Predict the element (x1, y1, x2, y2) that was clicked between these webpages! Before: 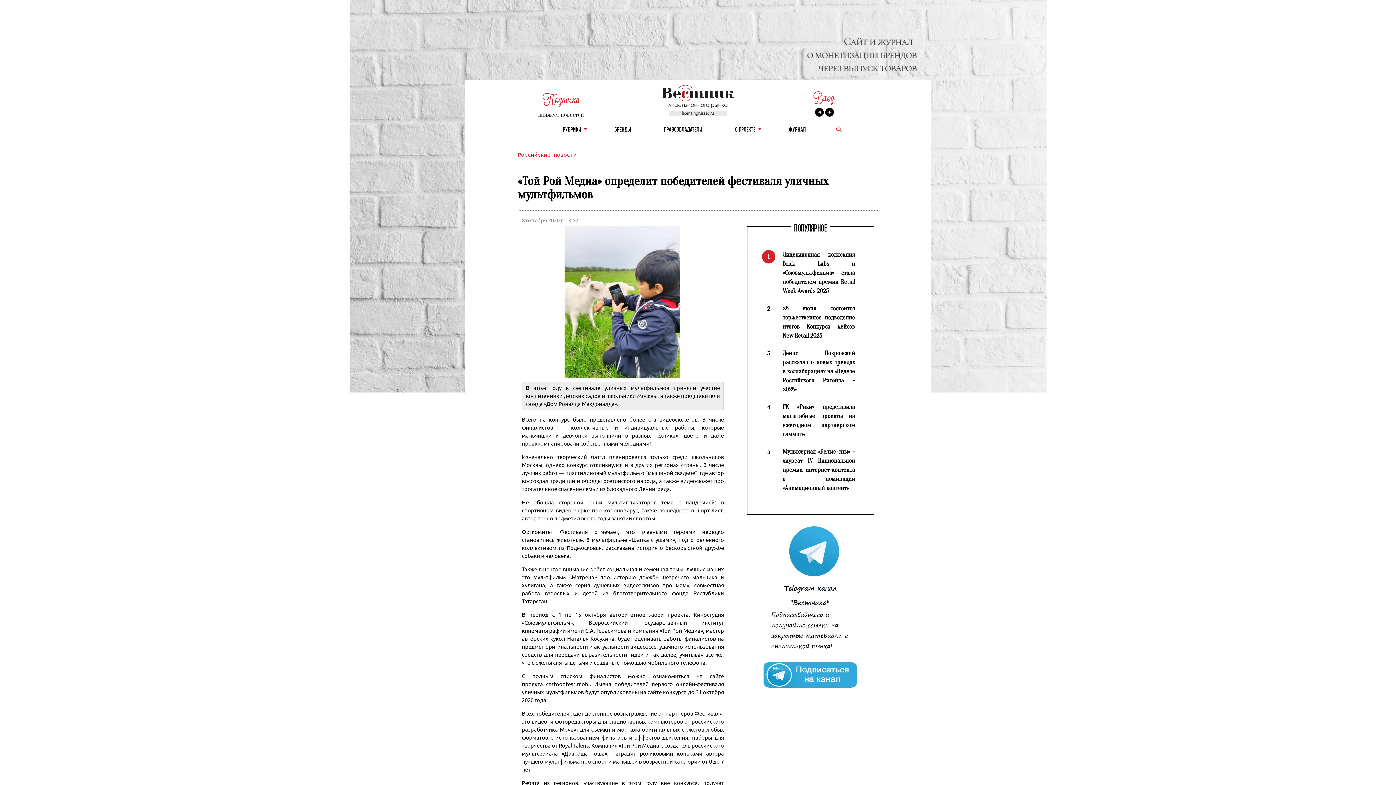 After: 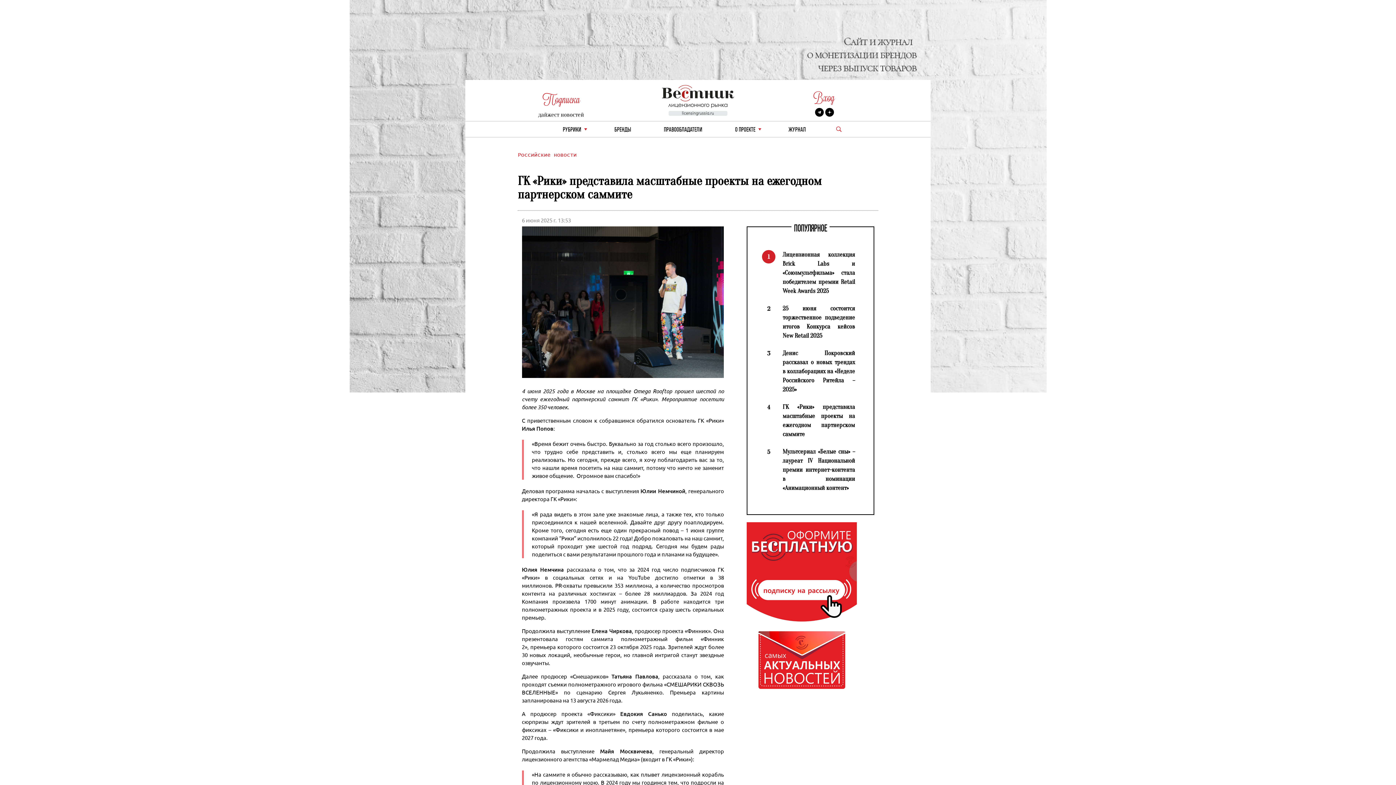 Action: label: ГК «Рики» представила масштабные проекты на ежегодном партнерском саммите bbox: (782, 402, 855, 438)